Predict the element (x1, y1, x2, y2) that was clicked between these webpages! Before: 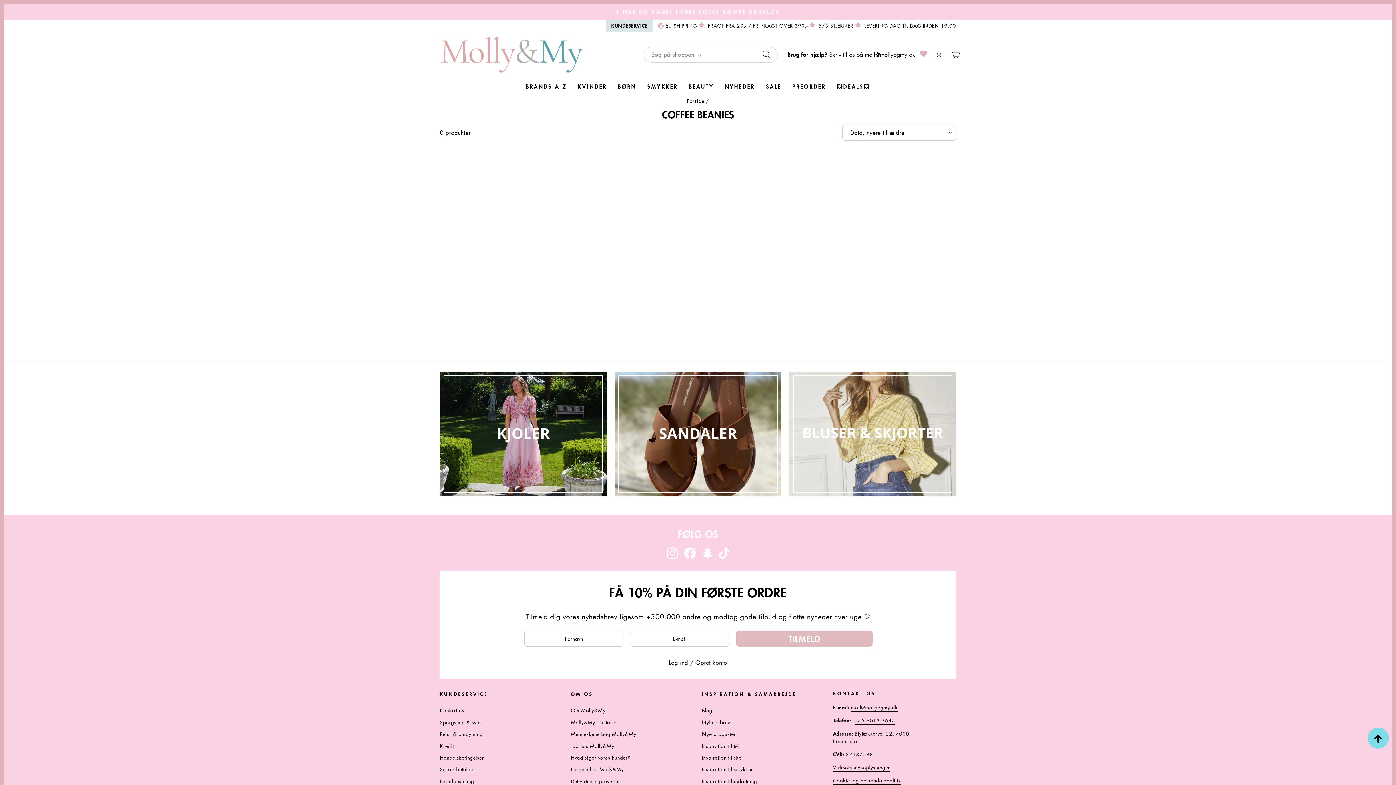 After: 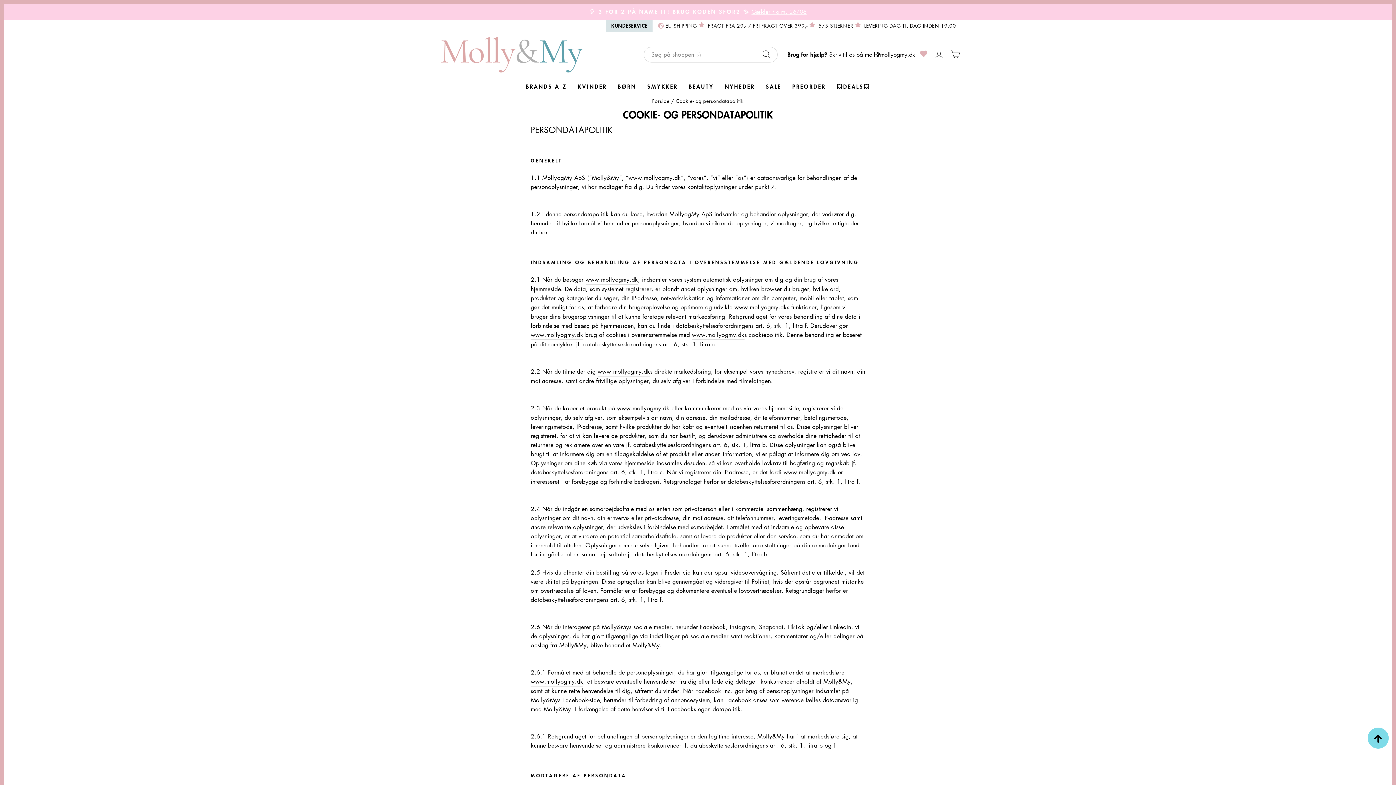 Action: label: Cookie- og persondatapolitik bbox: (833, 777, 901, 785)